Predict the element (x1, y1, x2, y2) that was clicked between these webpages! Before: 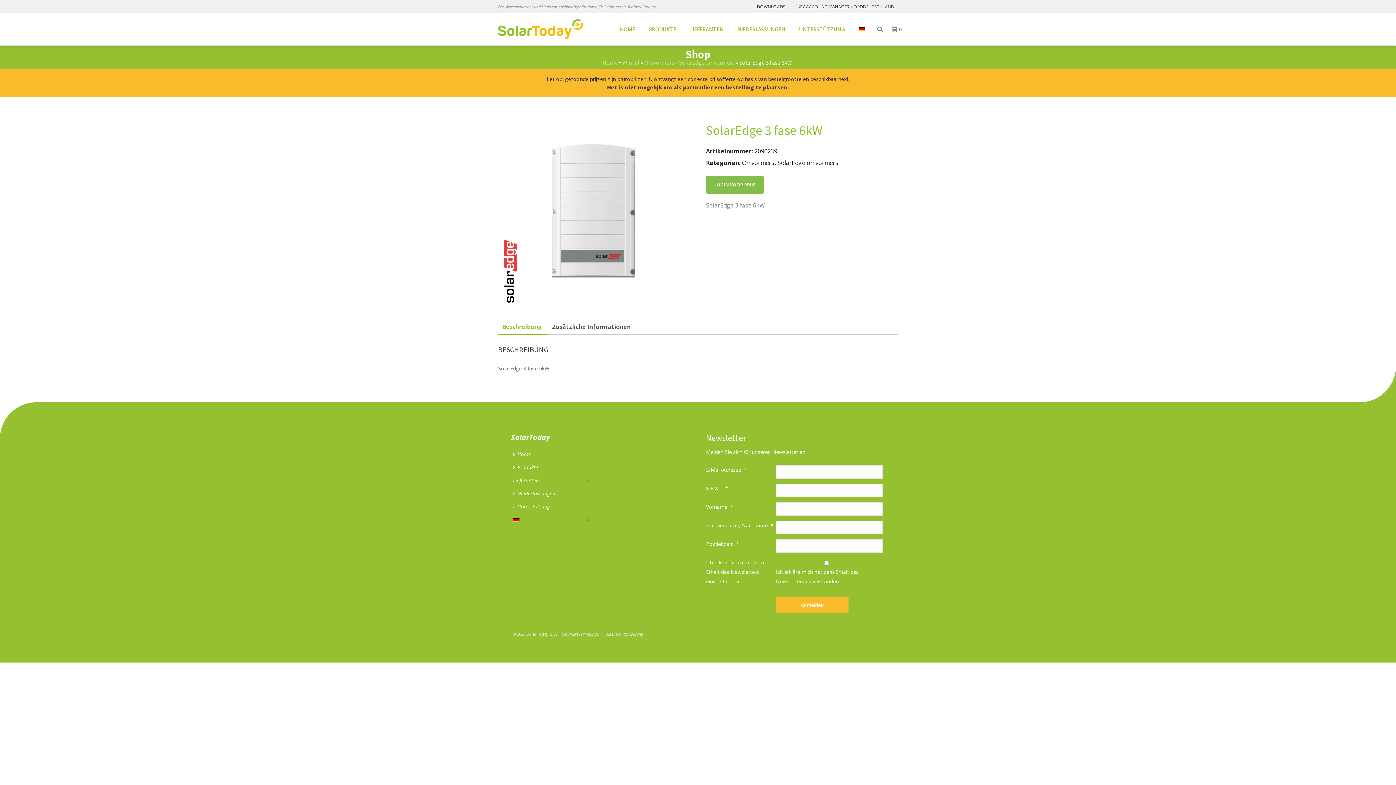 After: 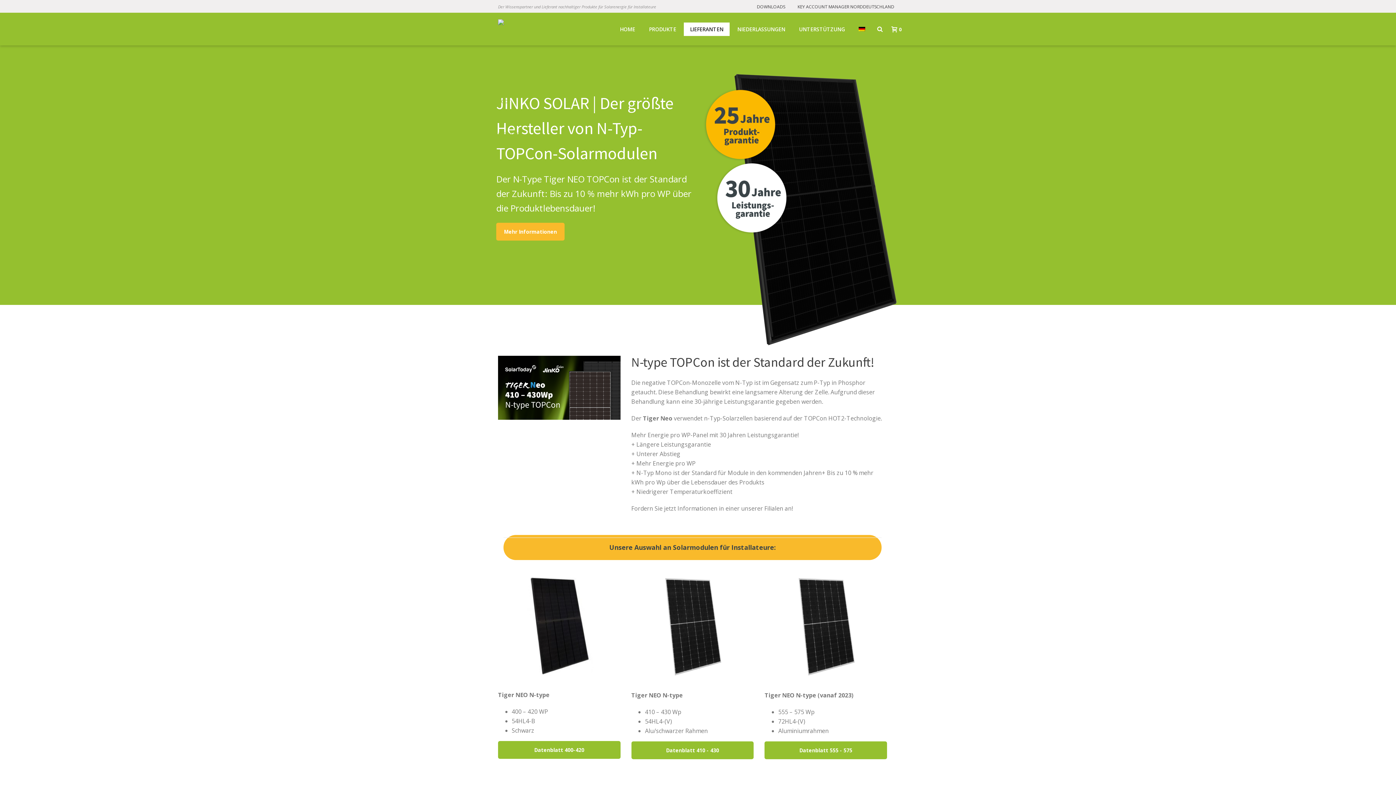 Action: bbox: (684, 22, 729, 36) label: LIEFERANTEN